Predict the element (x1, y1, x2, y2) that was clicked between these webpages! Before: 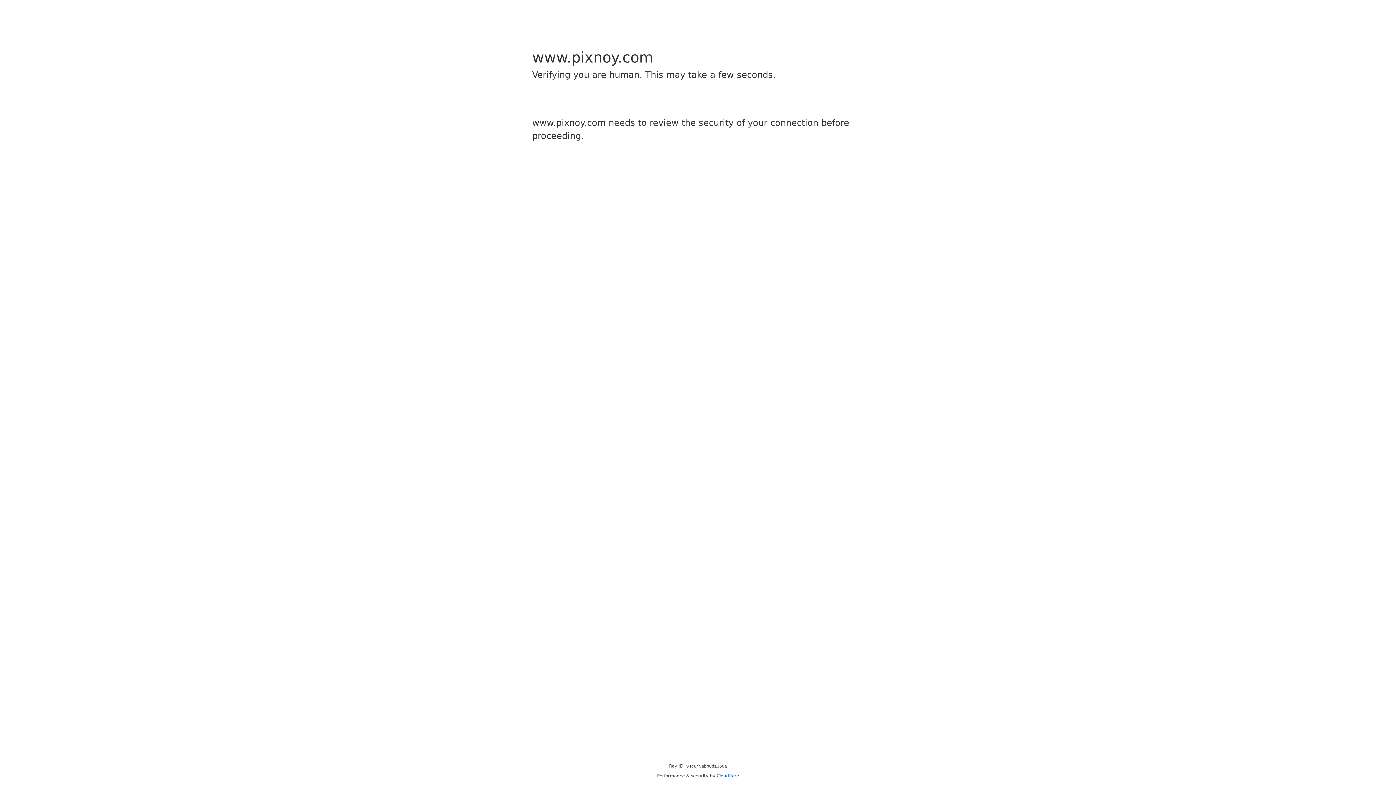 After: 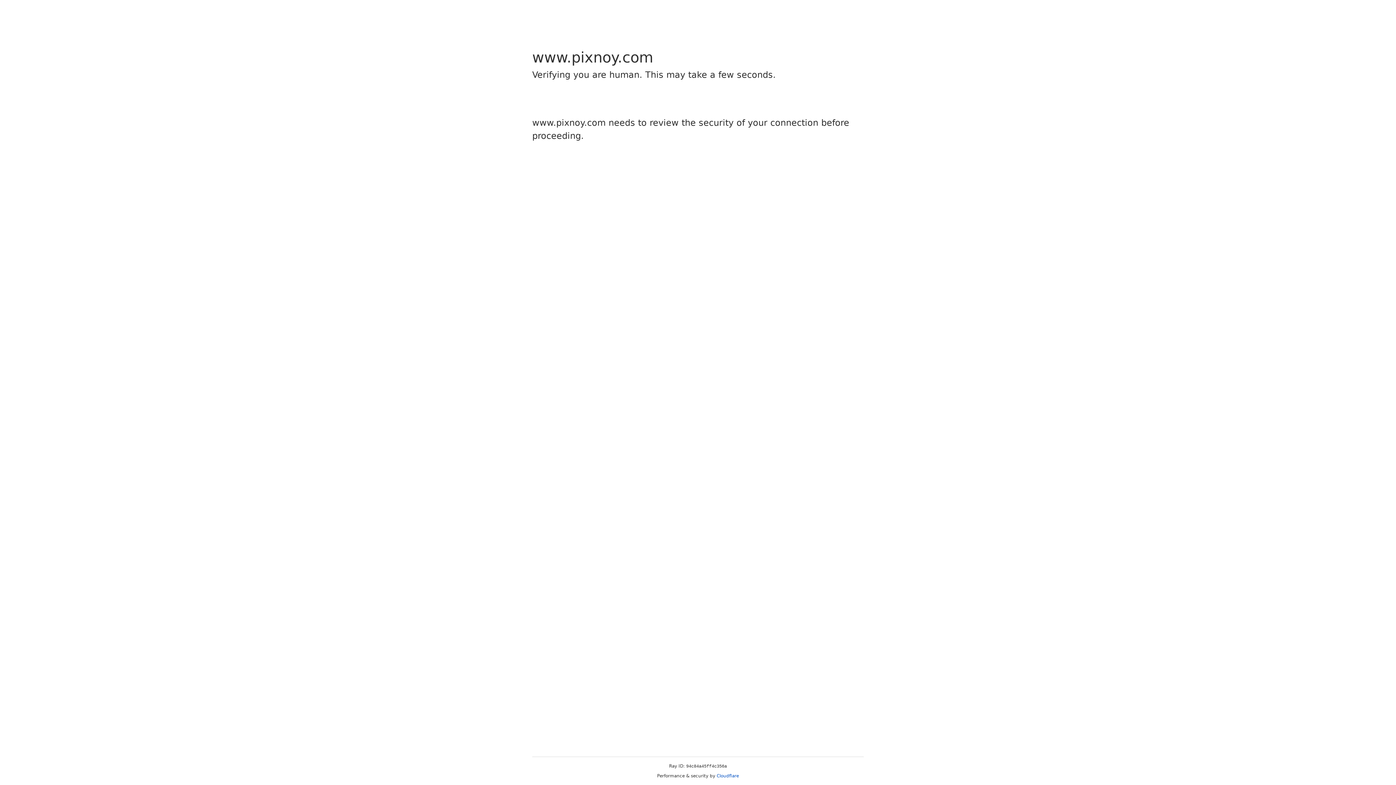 Action: label: Cloudflare bbox: (716, 773, 739, 778)